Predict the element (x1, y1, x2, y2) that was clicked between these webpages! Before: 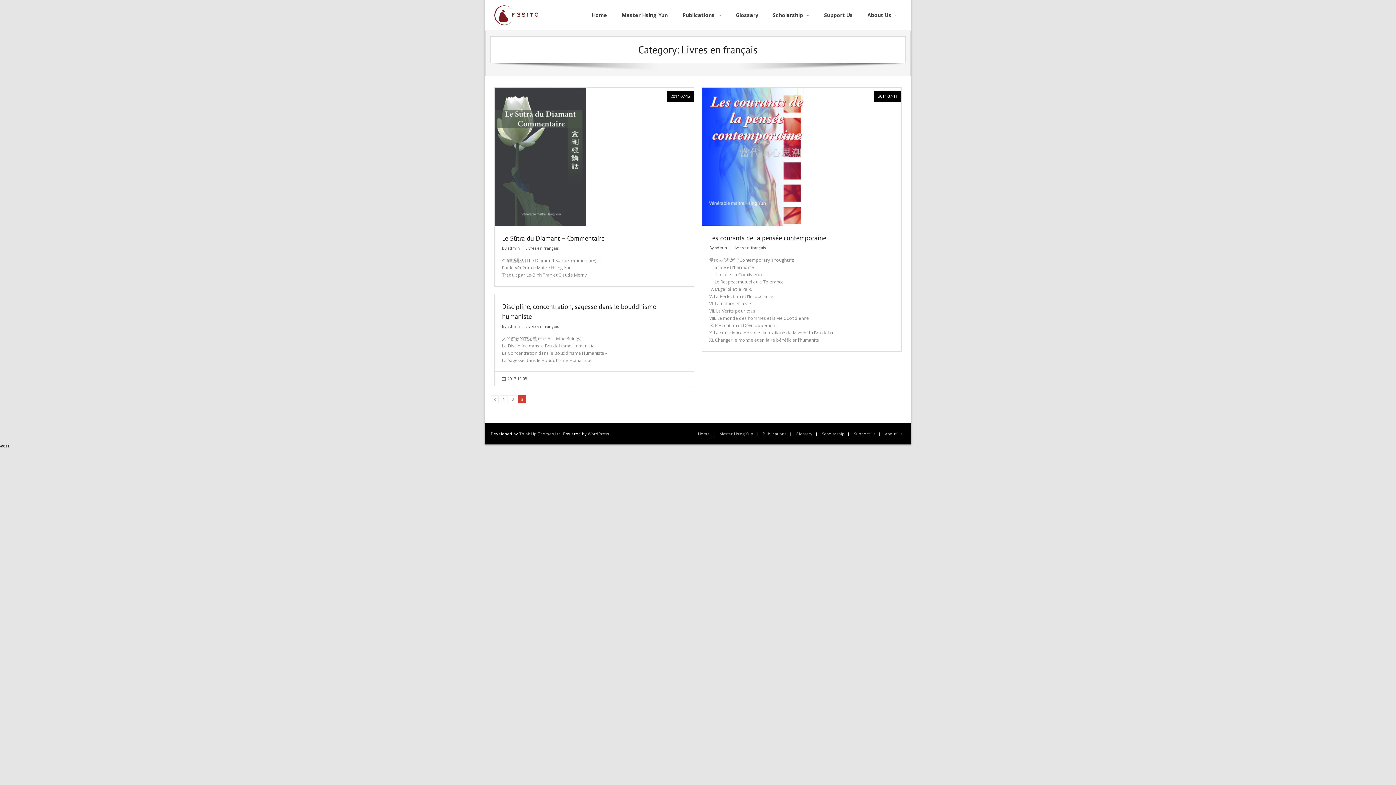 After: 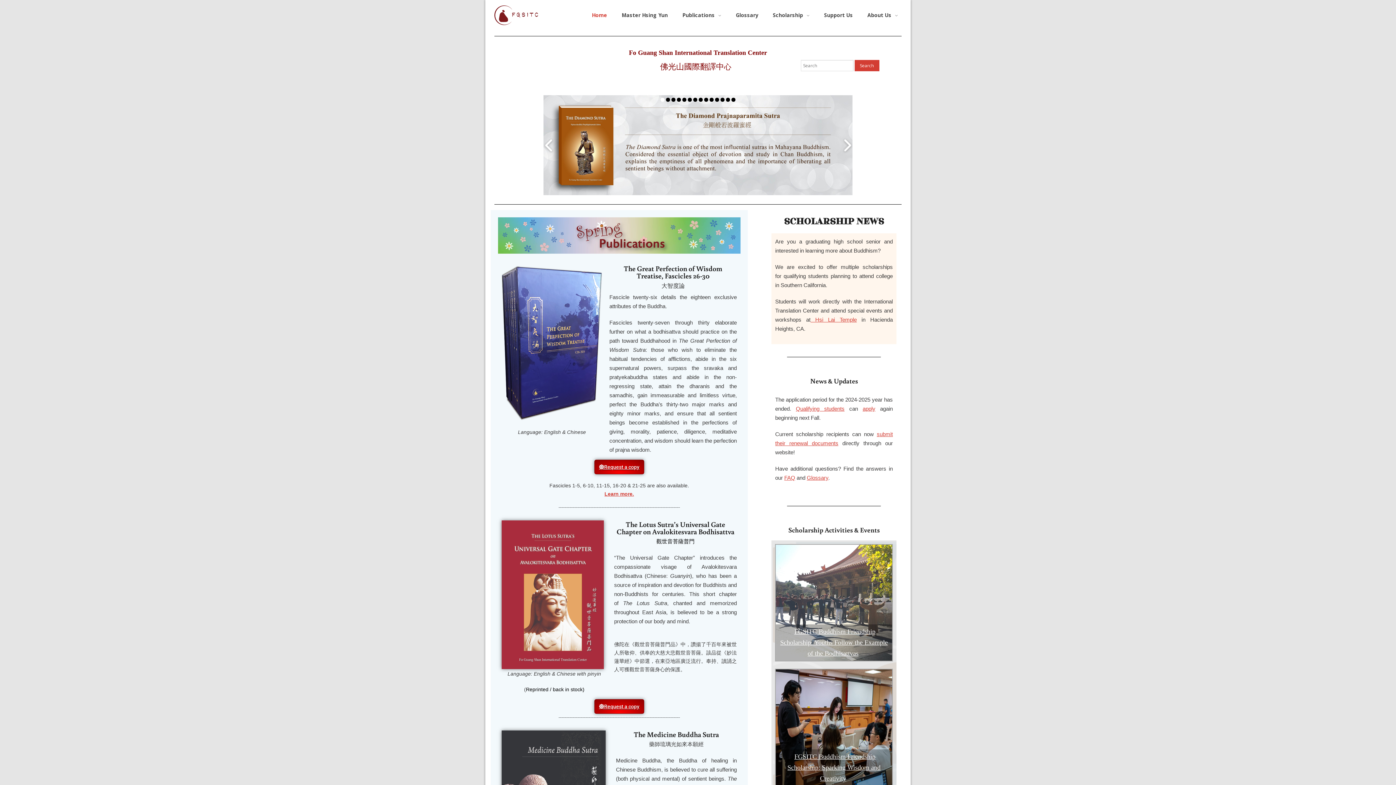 Action: bbox: (584, 0, 614, 30) label: Home